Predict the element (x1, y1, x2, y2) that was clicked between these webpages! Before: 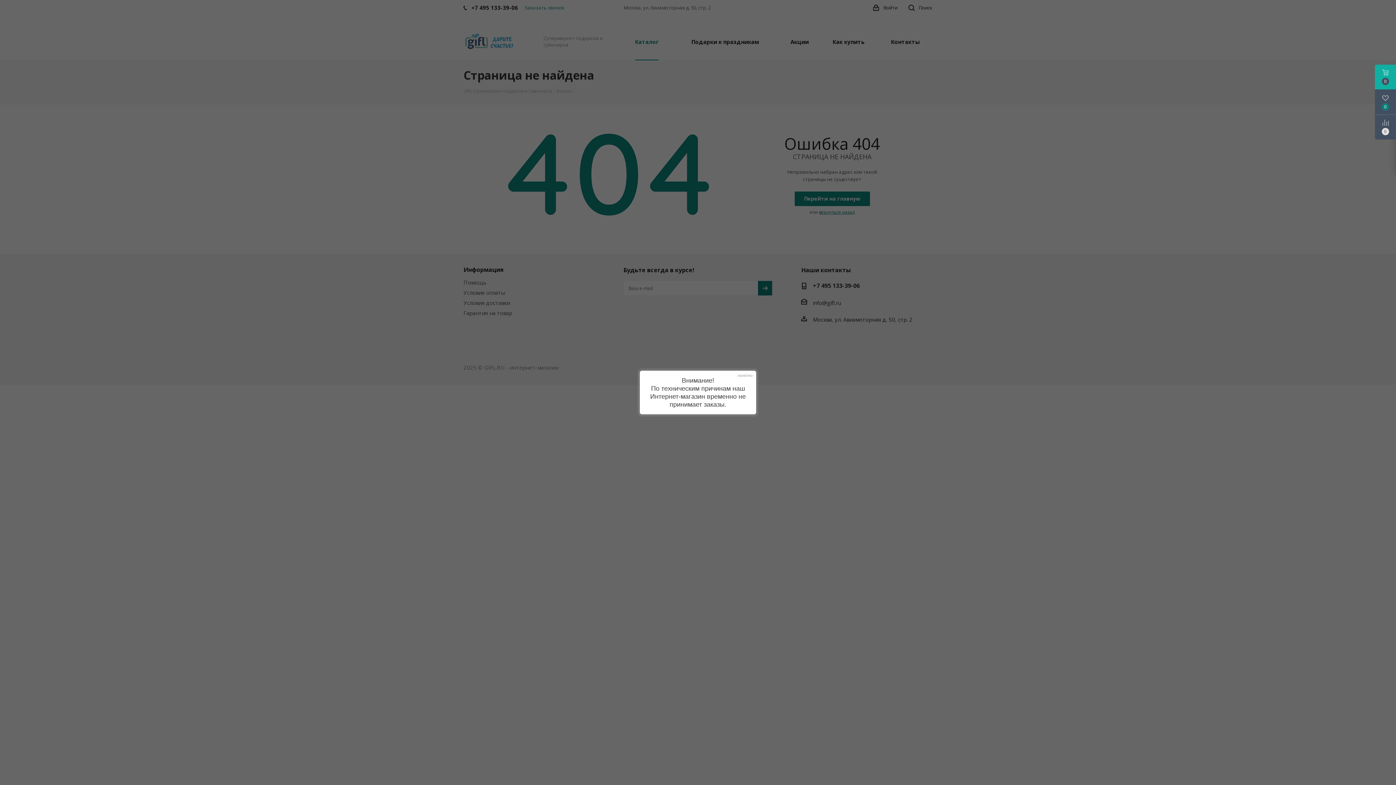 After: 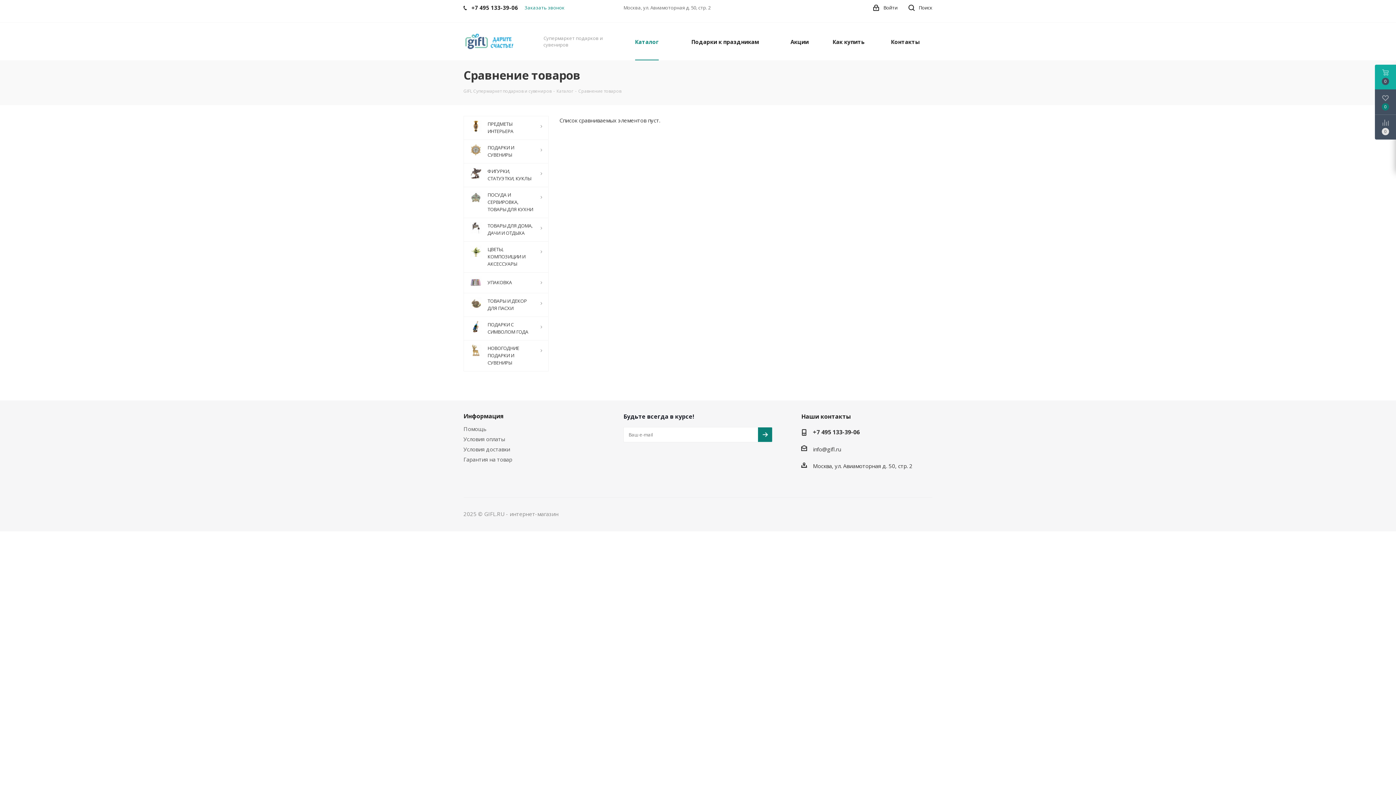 Action: bbox: (1375, 114, 1396, 139)